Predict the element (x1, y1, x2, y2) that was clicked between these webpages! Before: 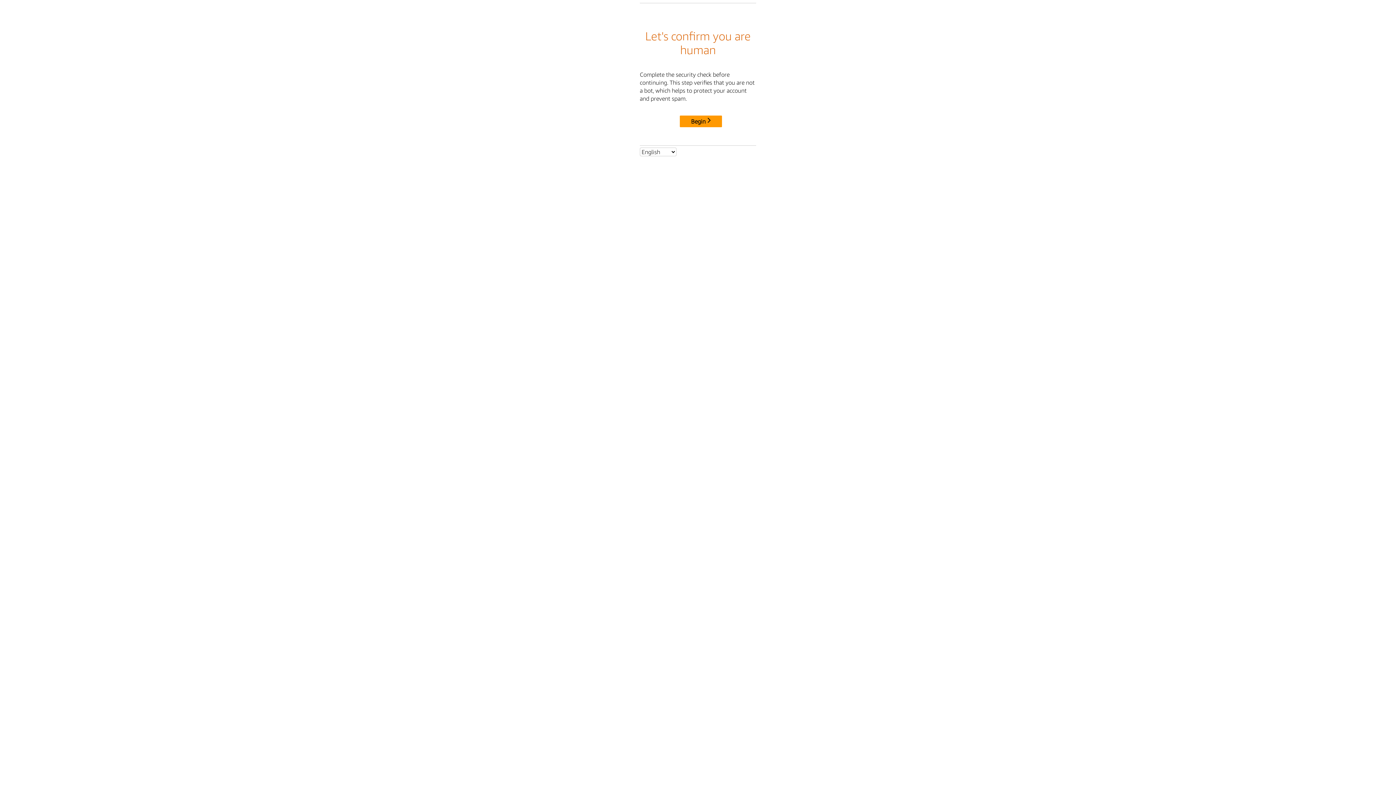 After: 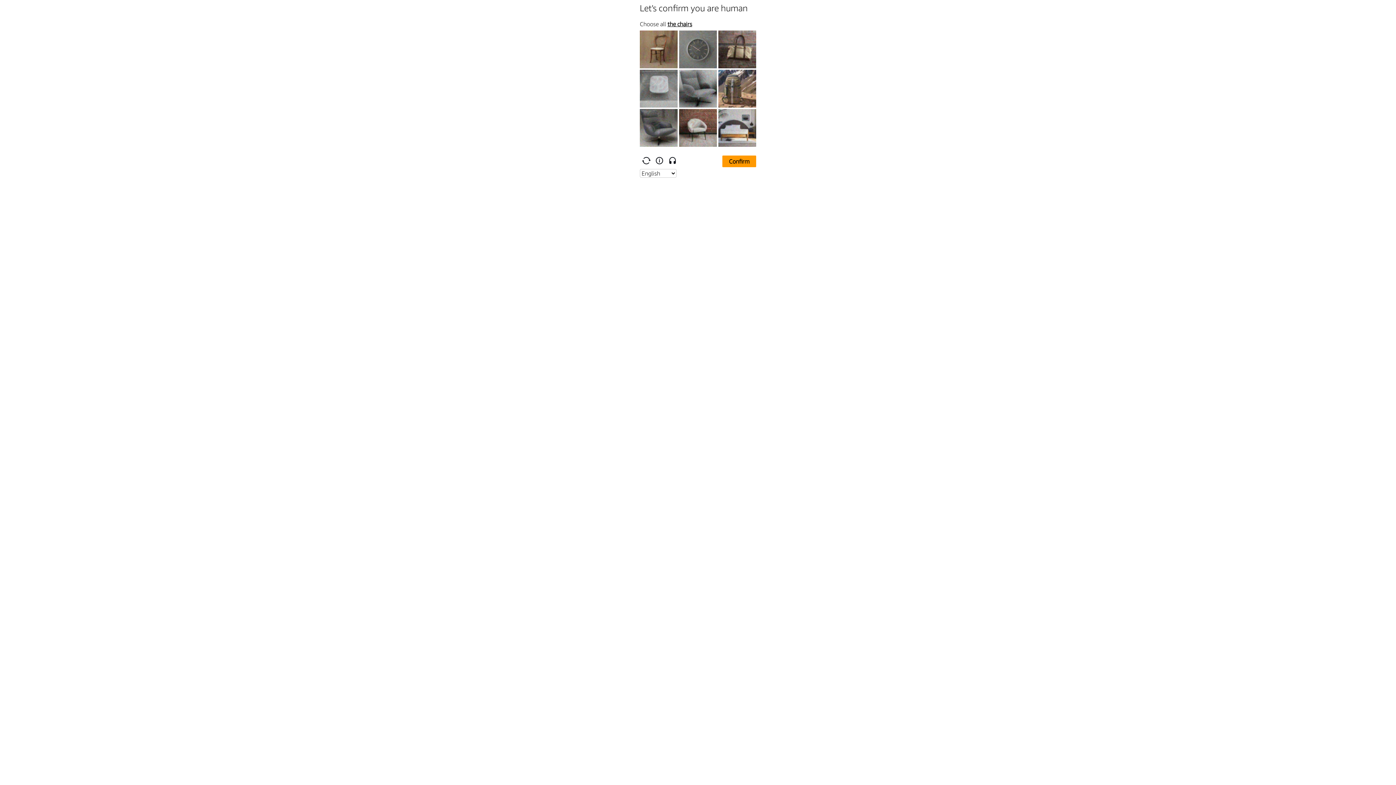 Action: bbox: (680, 115, 722, 127) label: Begin